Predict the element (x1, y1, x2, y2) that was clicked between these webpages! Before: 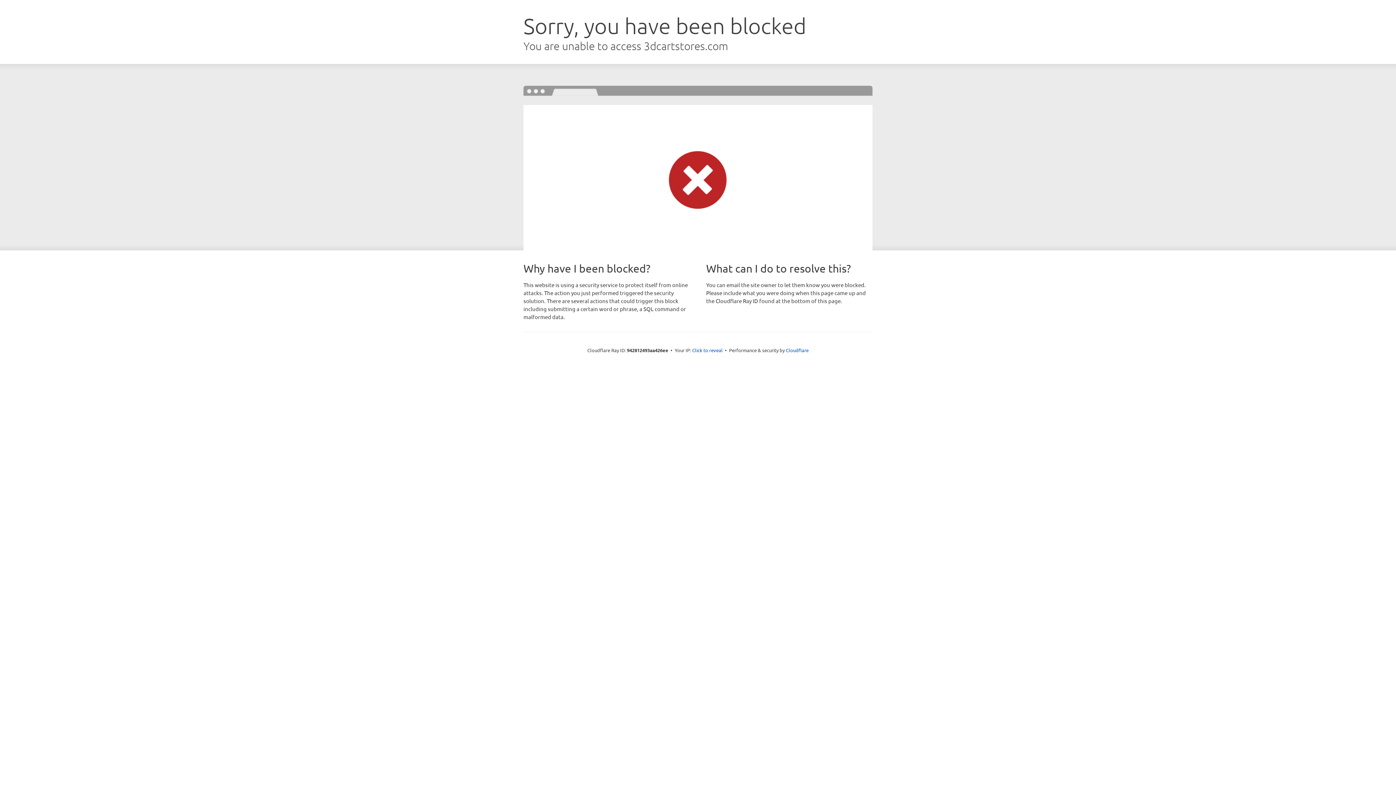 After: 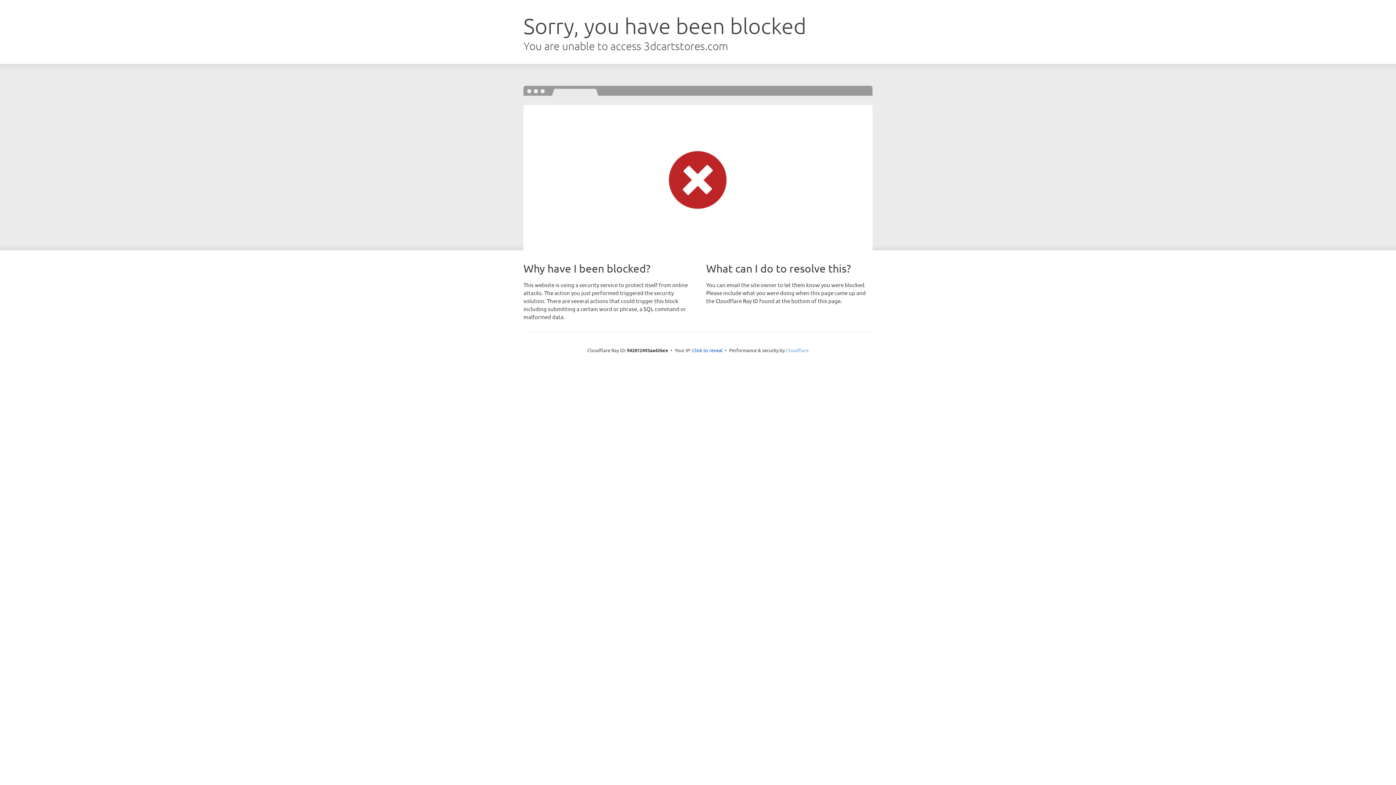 Action: label: Cloudflare bbox: (786, 347, 808, 353)